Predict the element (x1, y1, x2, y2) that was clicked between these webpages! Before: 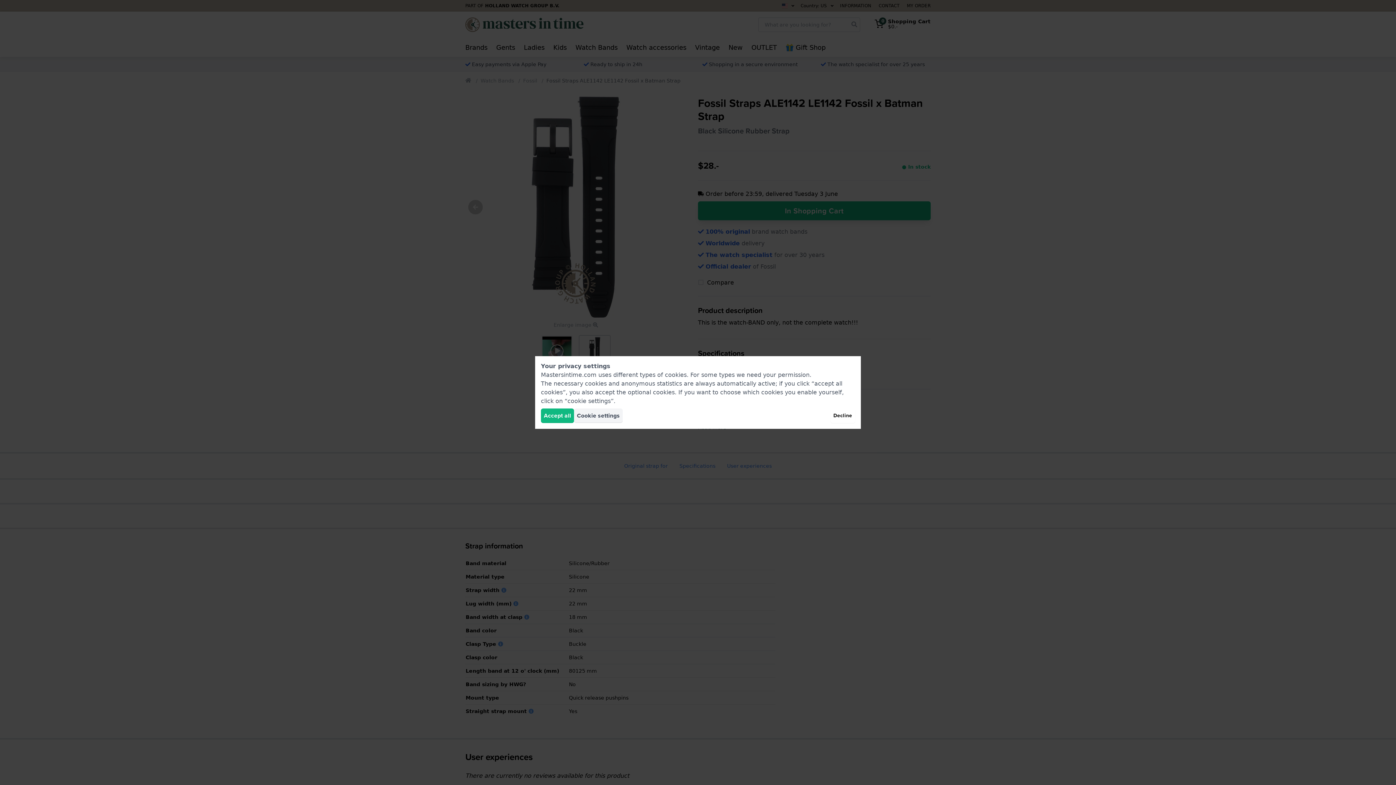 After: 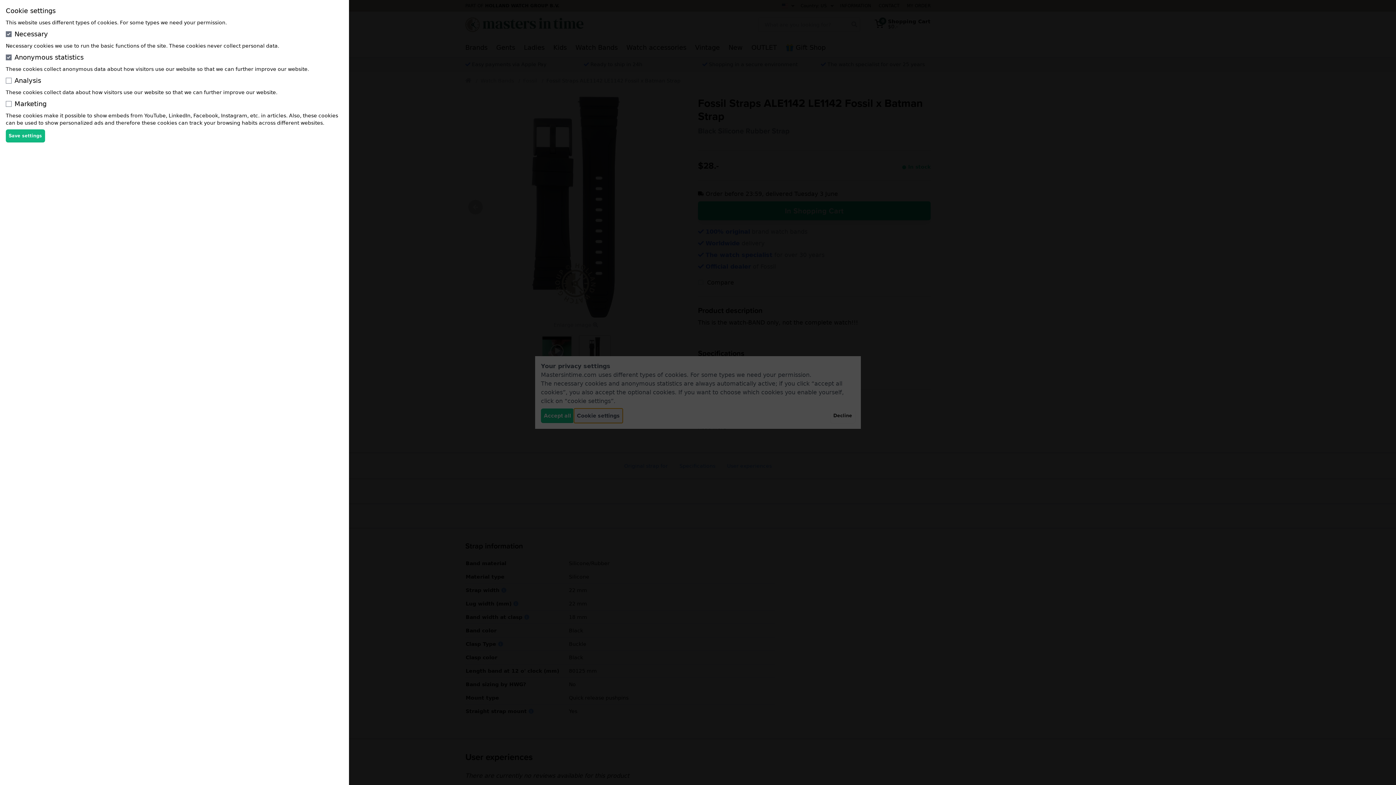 Action: label: Cookie settings bbox: (574, 408, 622, 423)